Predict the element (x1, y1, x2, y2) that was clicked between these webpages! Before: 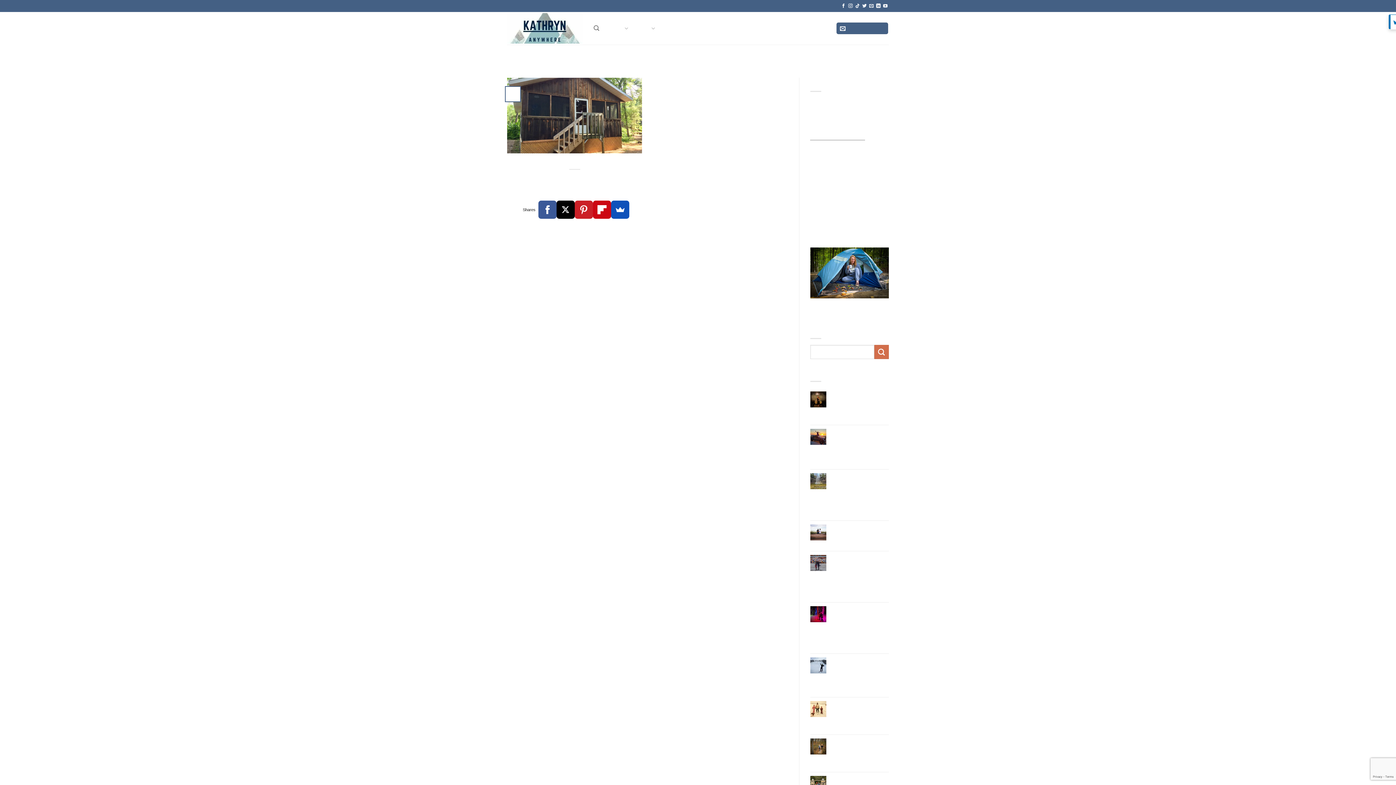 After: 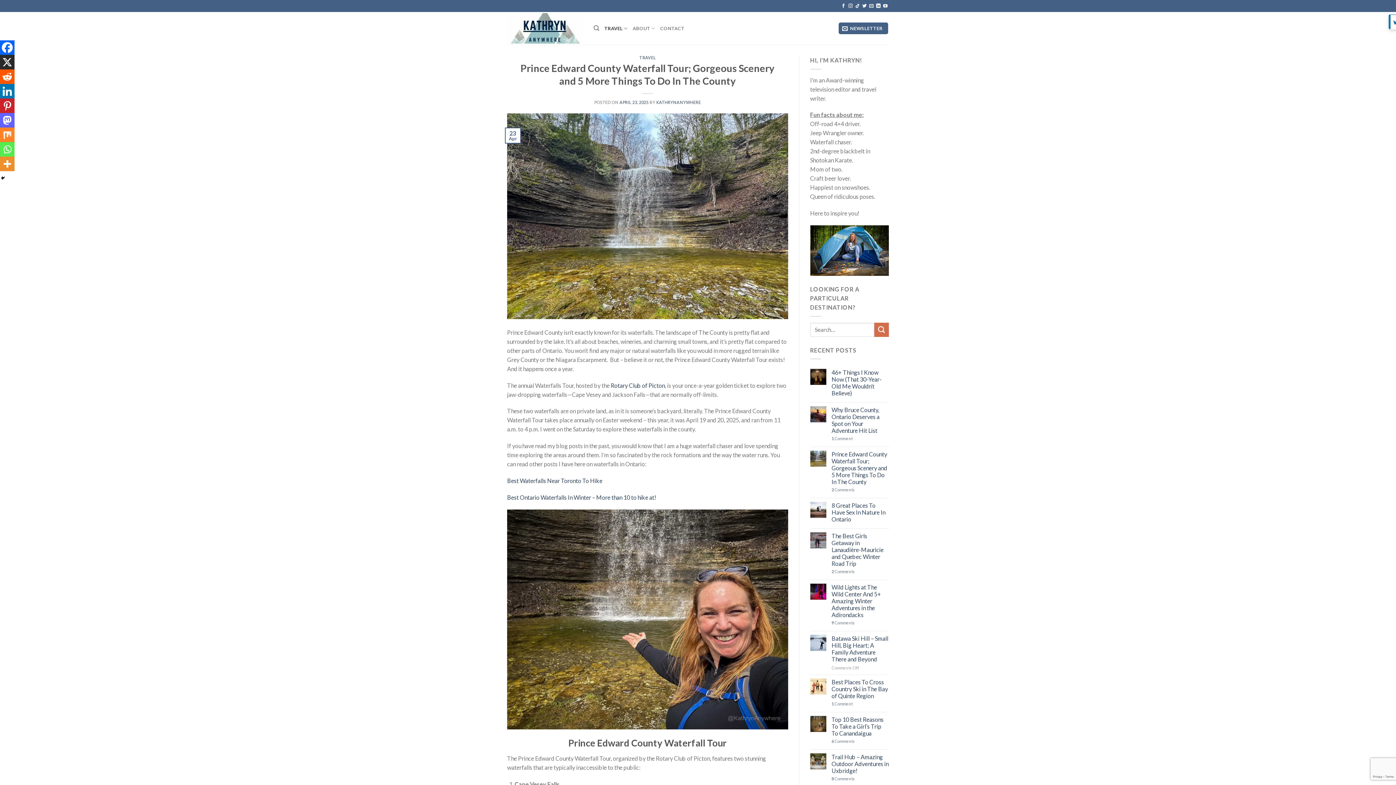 Action: label: Prince Edward County Waterfall Tour; Gorgeous Scenery and 5 More Things To Do In The County bbox: (831, 473, 889, 507)